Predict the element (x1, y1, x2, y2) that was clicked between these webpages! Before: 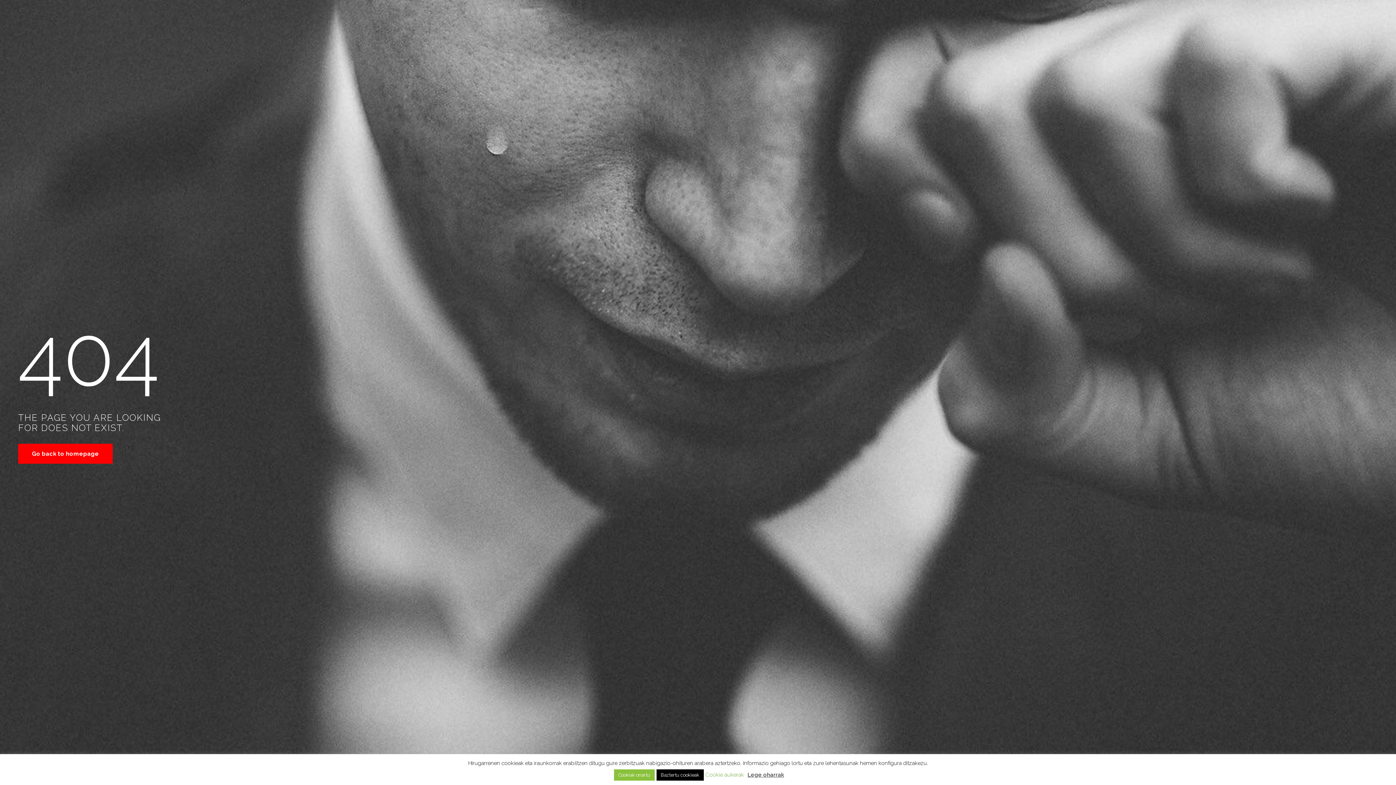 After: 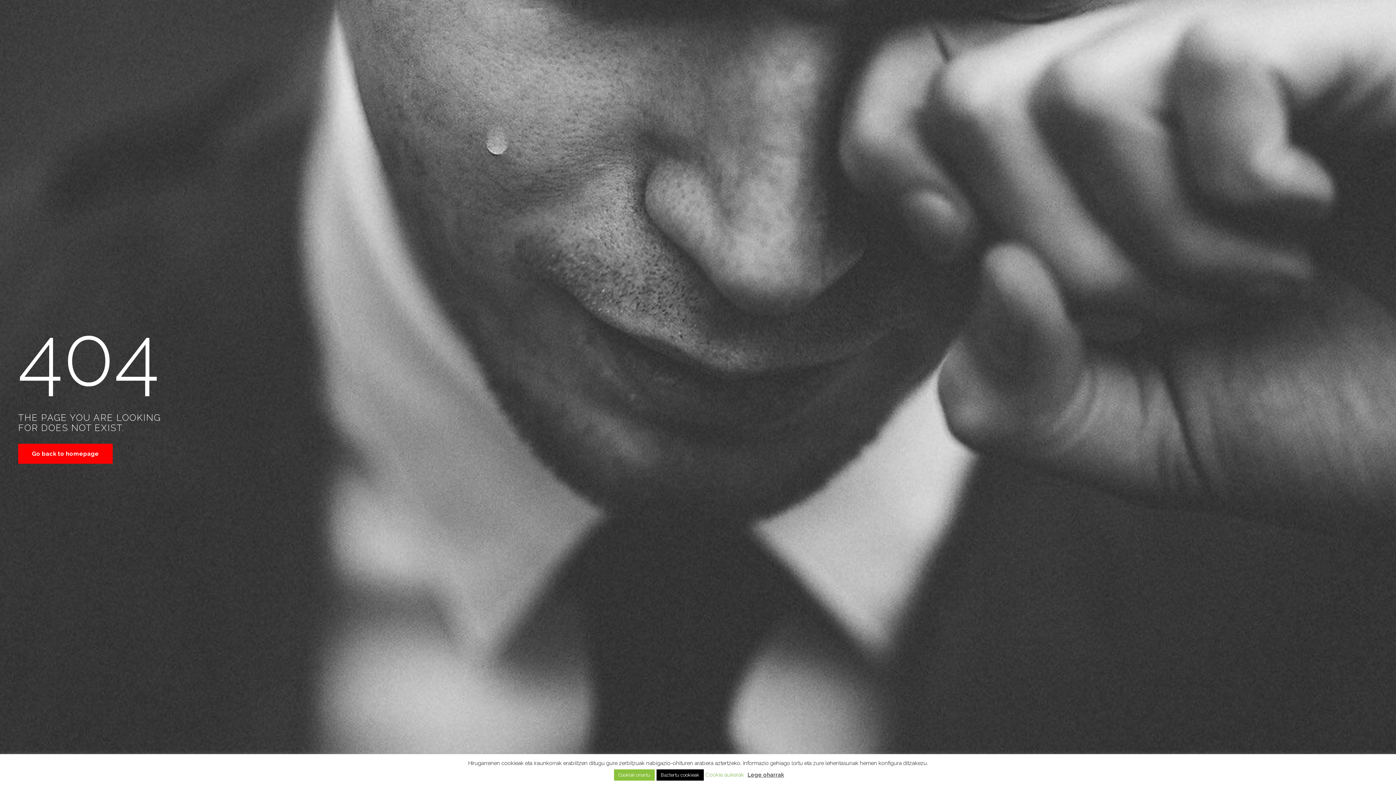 Action: label: Lege oharrak bbox: (747, 772, 784, 778)